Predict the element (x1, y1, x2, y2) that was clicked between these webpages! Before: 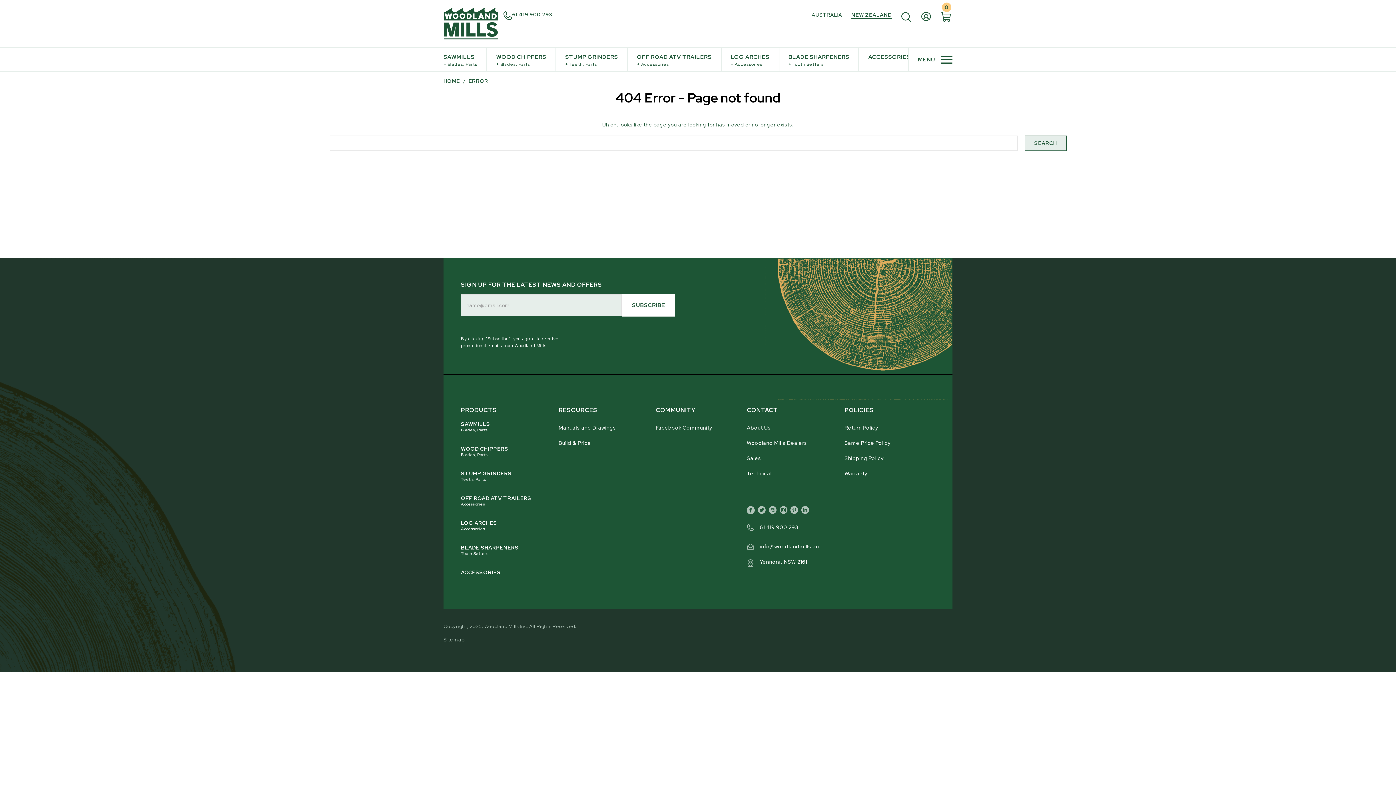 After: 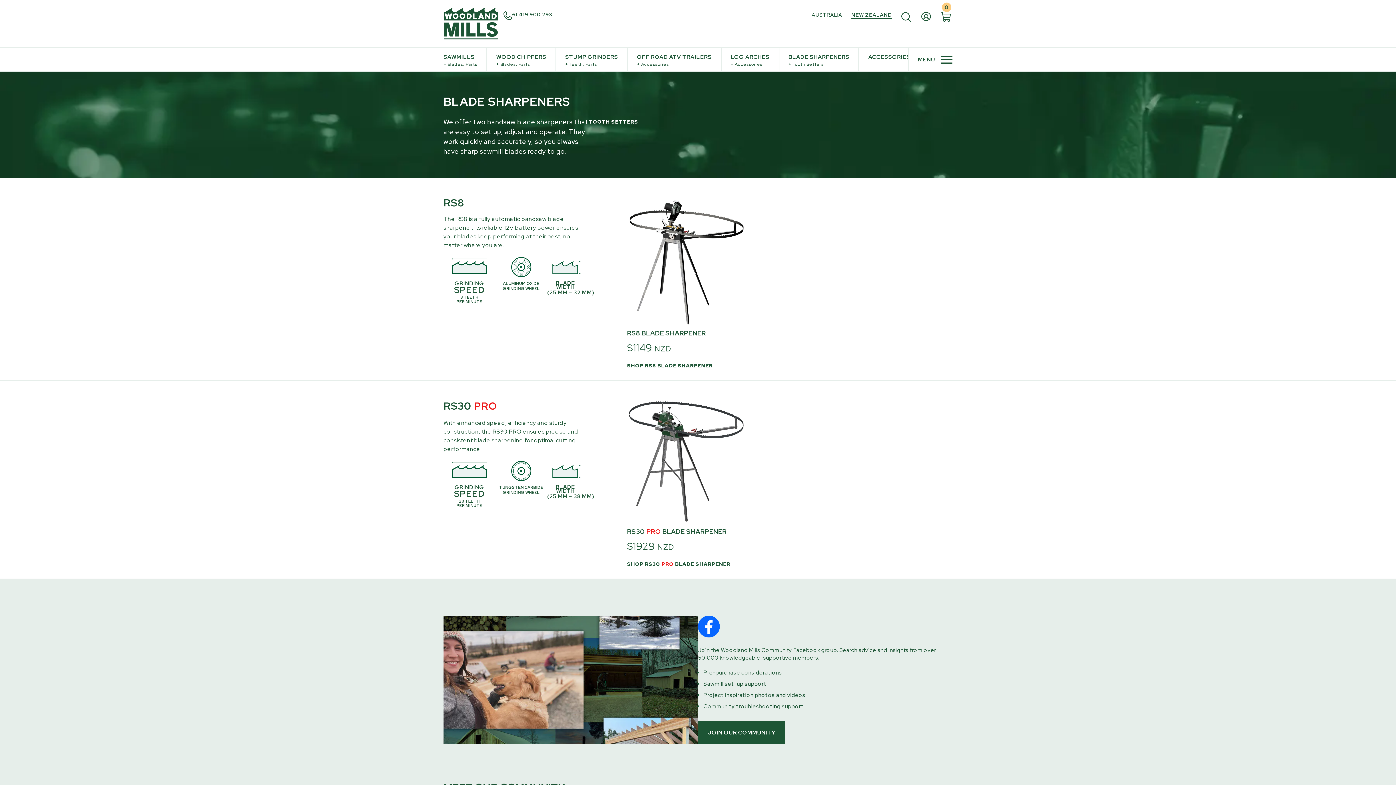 Action: bbox: (779, 48, 858, 71) label: BLADE SHARPENERS
+ Tooth Setters